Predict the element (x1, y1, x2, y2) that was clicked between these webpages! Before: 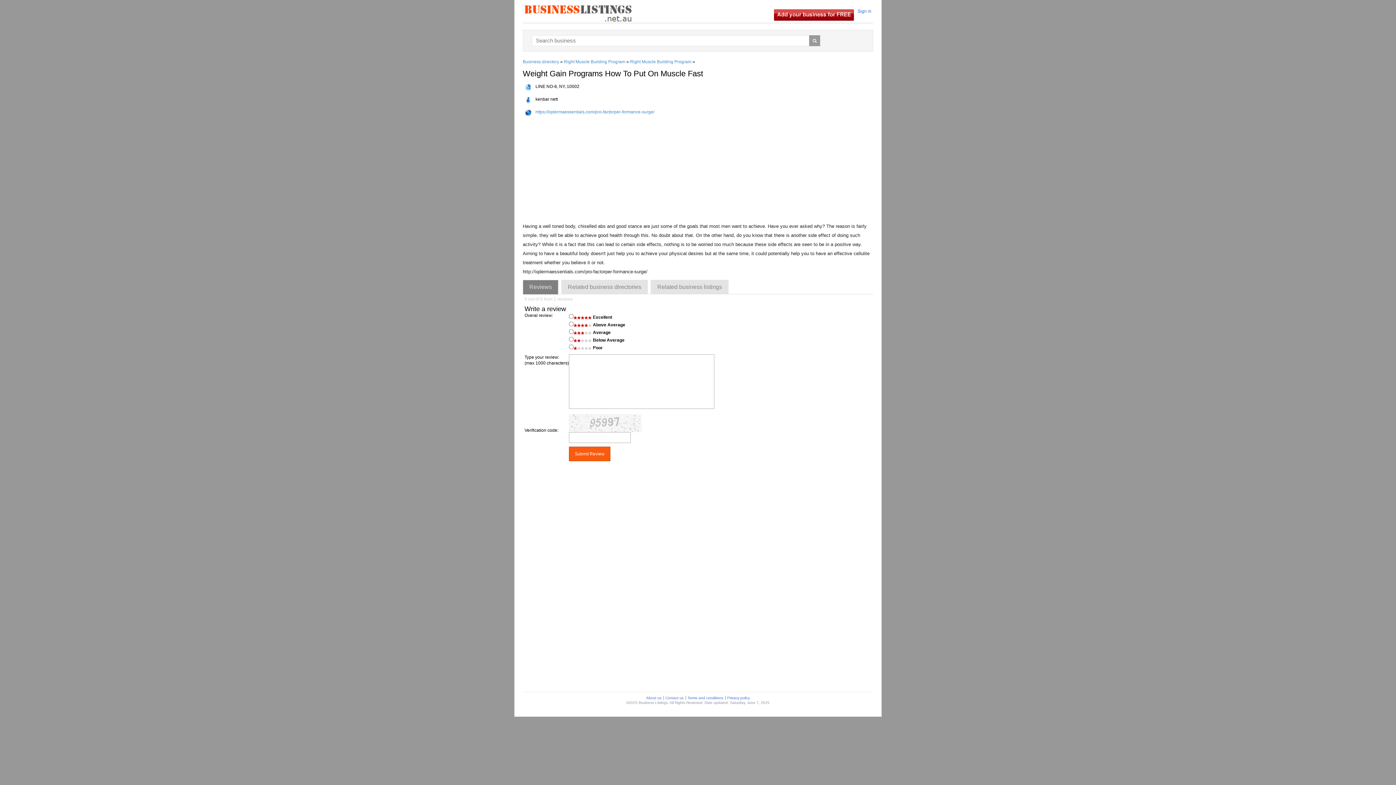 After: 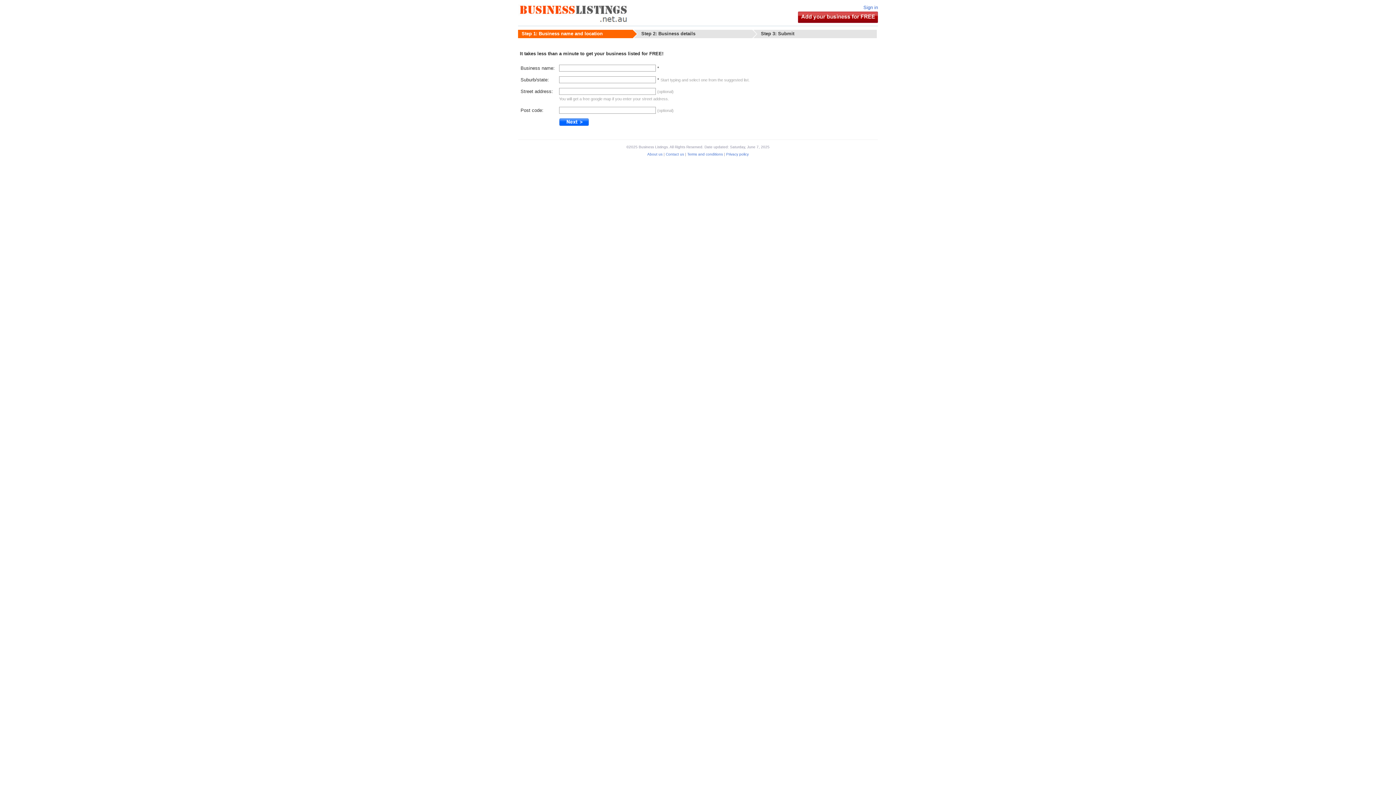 Action: bbox: (772, 12, 855, 17)